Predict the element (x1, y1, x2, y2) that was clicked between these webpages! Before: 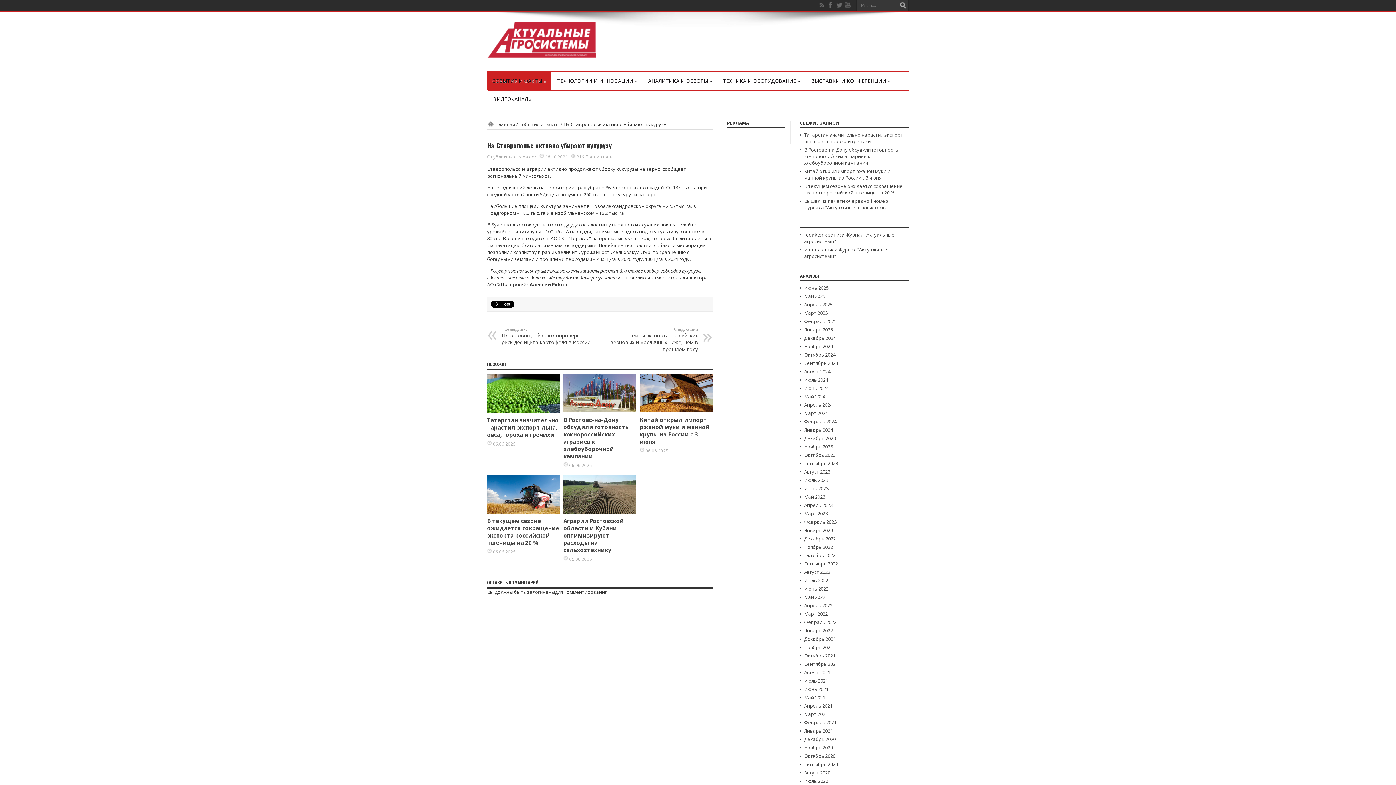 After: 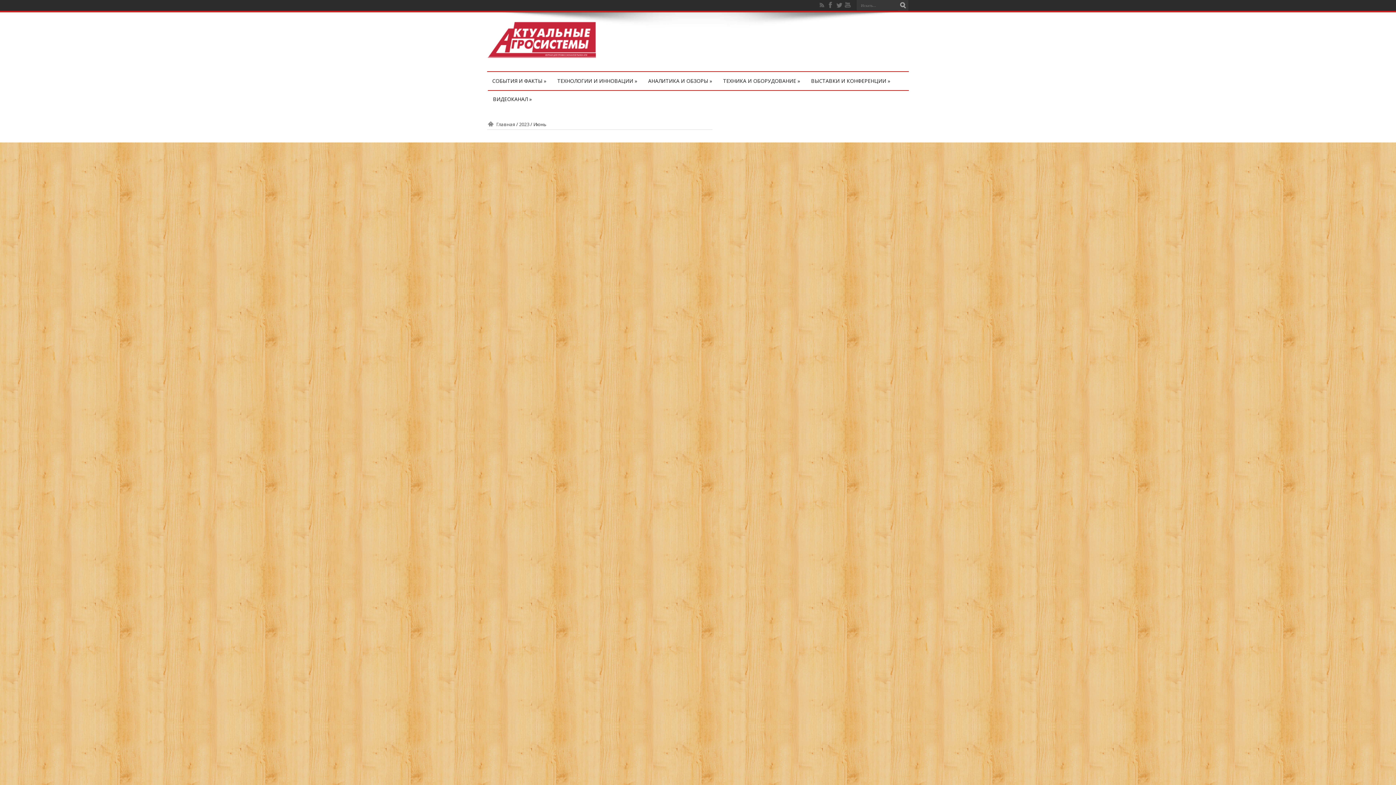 Action: label: Июнь 2023 bbox: (804, 485, 828, 492)